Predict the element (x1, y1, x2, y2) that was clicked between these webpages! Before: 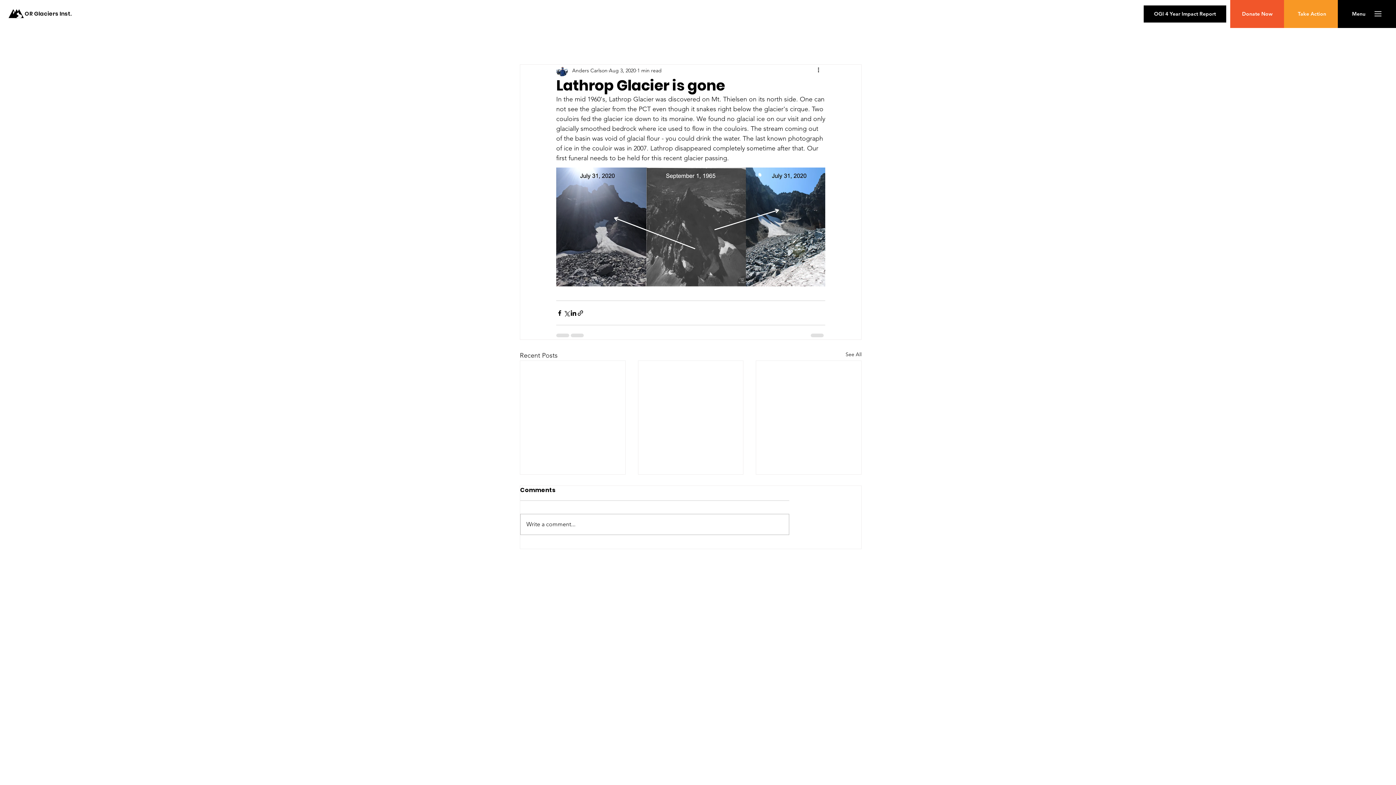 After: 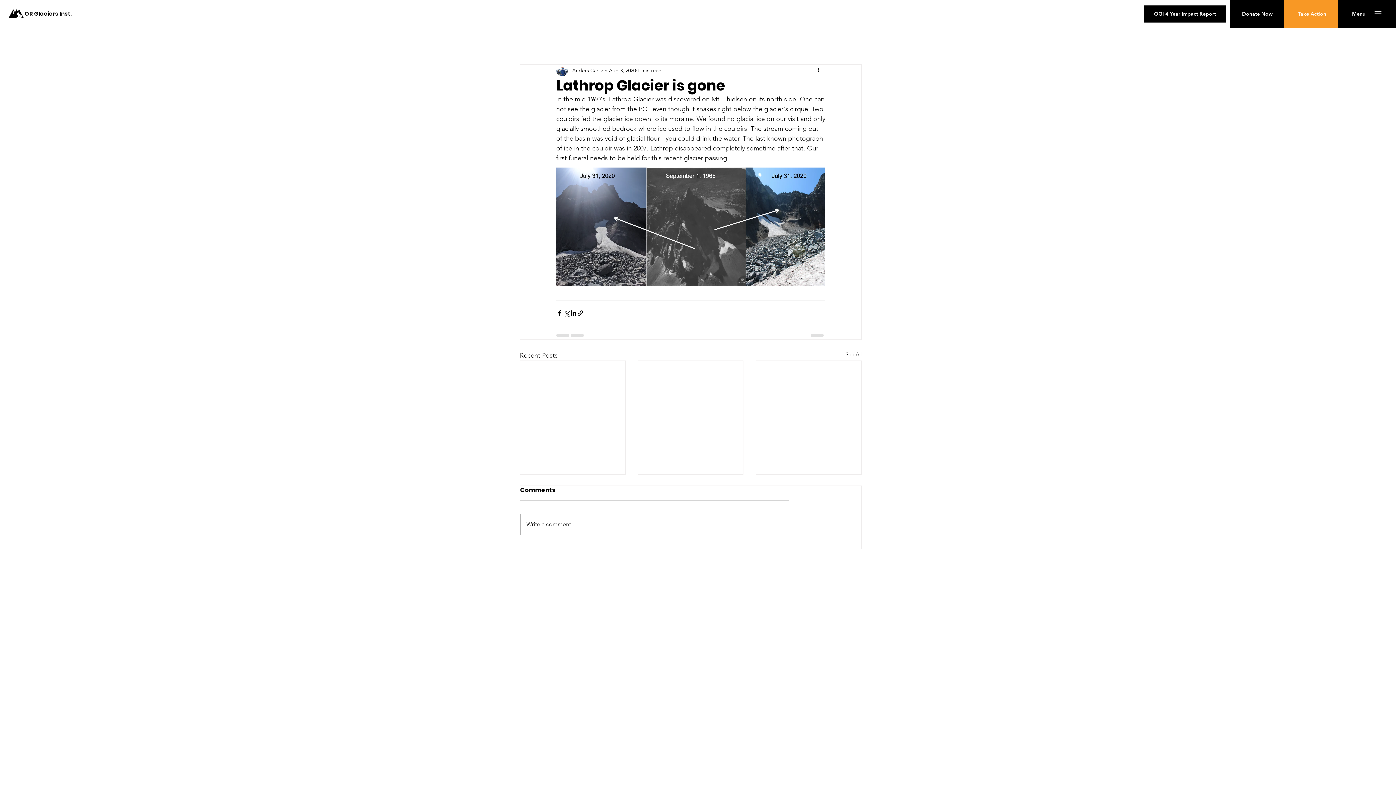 Action: label: Donate Now       bbox: (1230, 0, 1284, 28)